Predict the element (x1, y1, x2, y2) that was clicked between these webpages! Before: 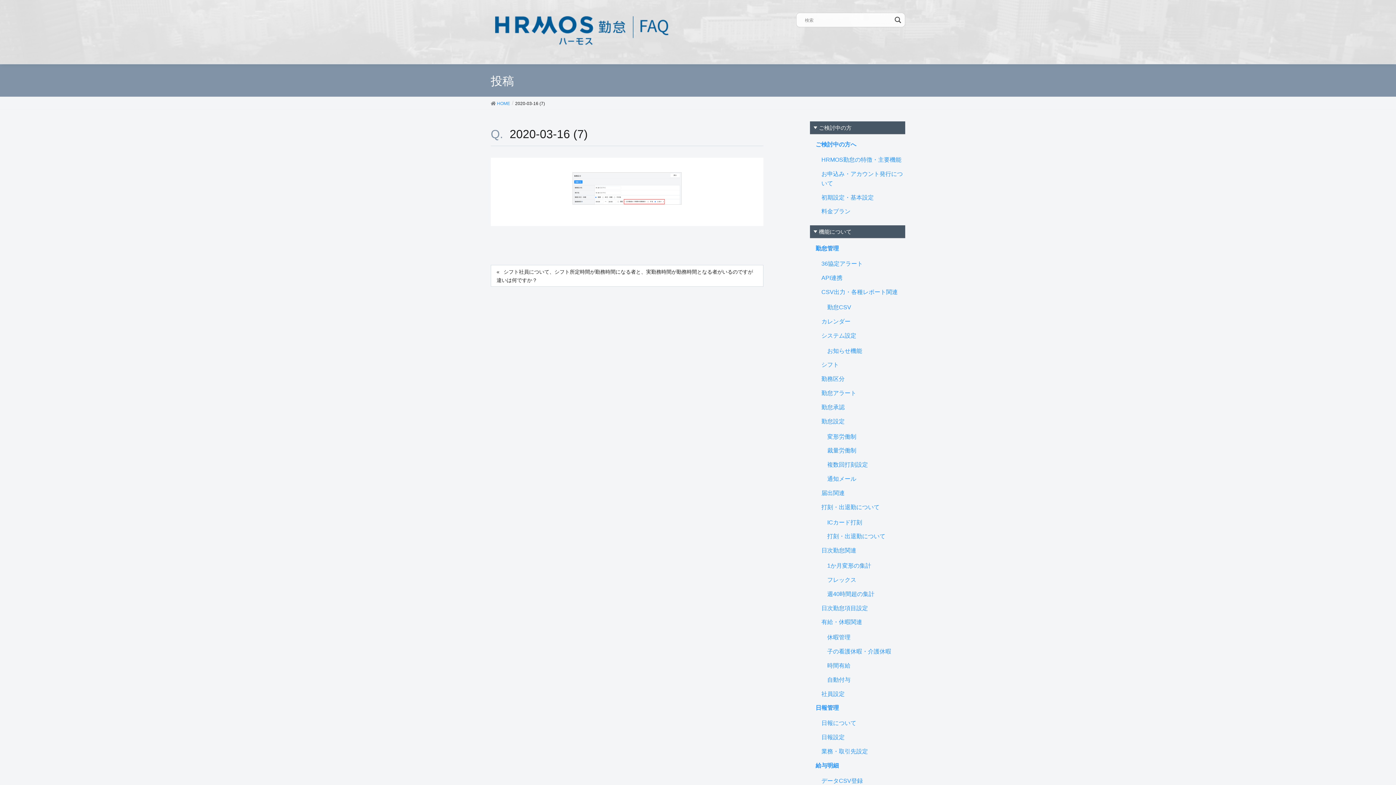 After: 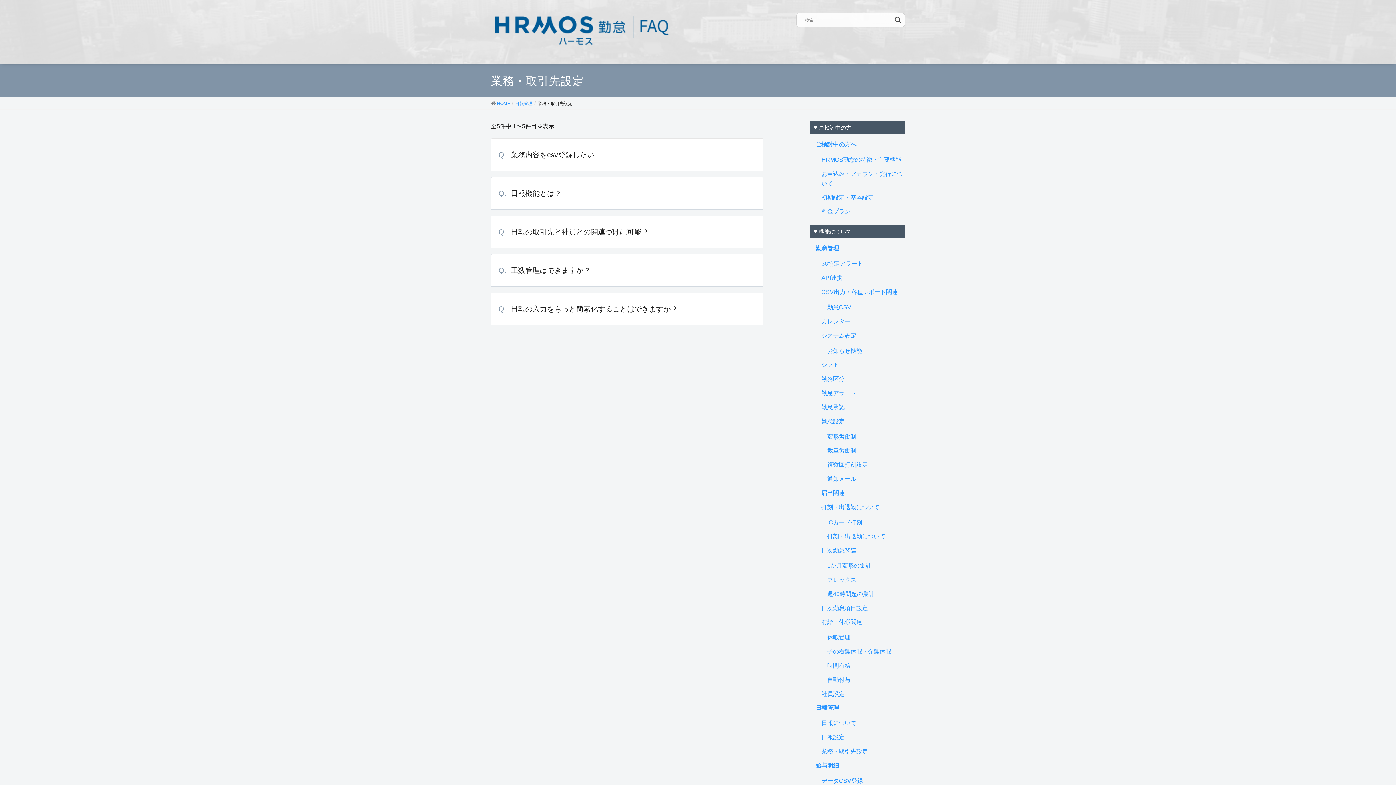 Action: label: 業務・取引先設定 bbox: (821, 748, 868, 754)